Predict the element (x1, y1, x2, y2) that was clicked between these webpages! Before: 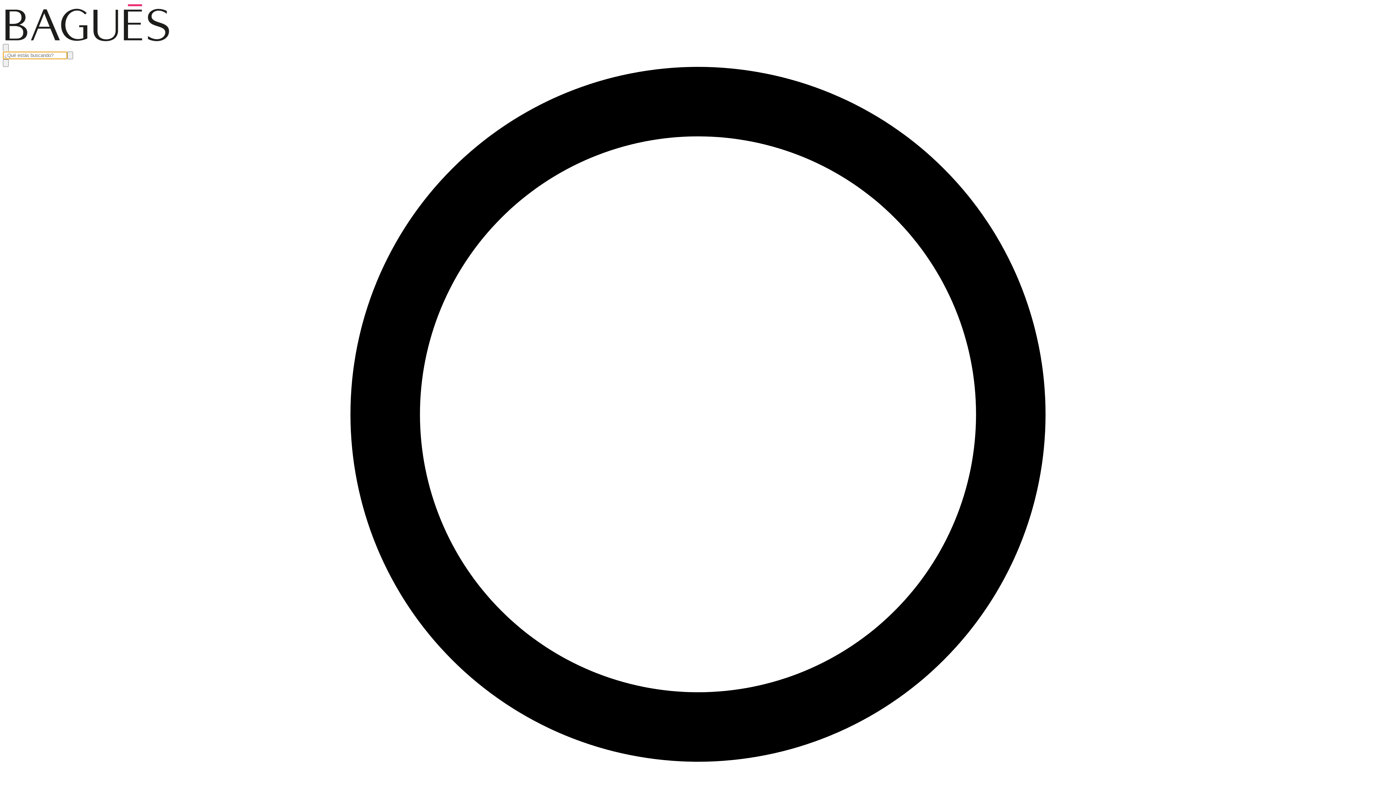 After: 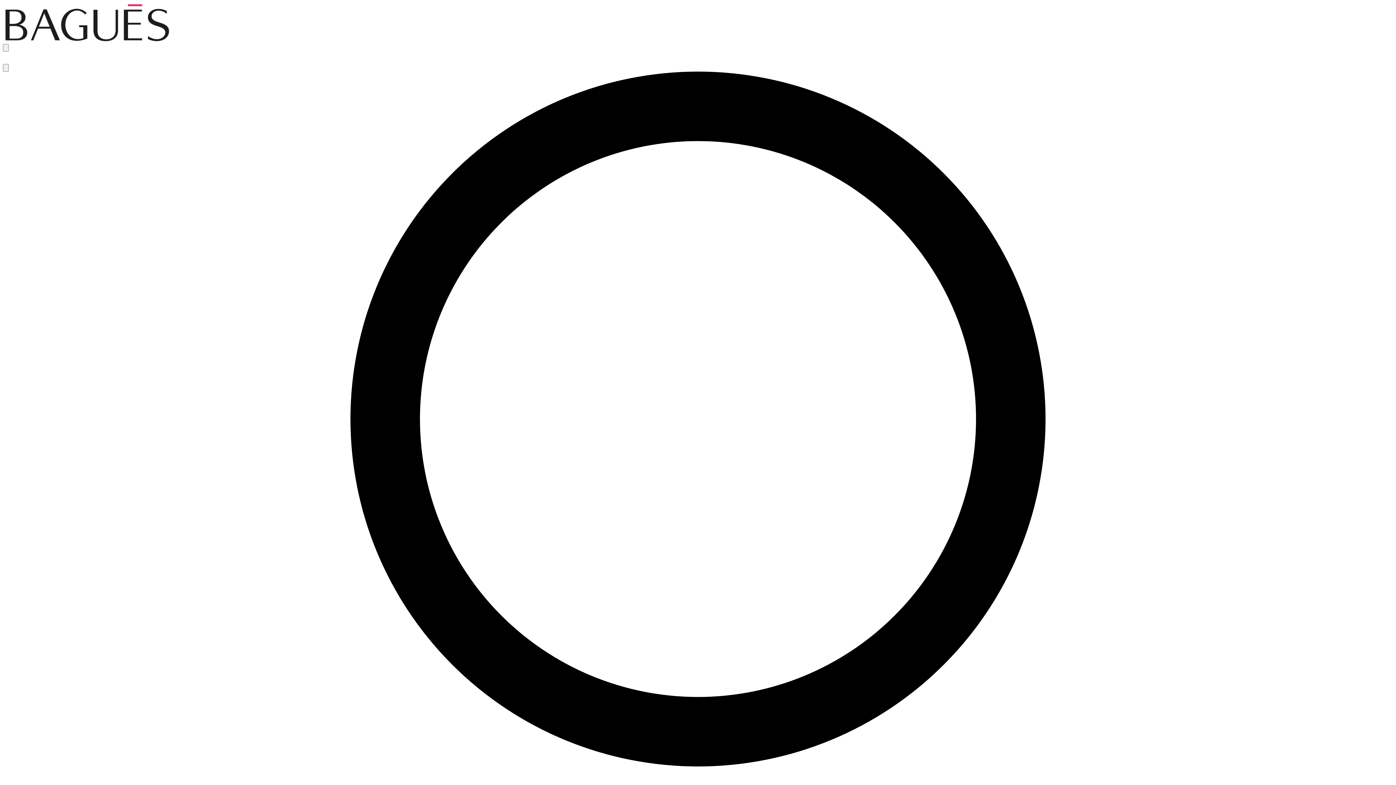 Action: bbox: (2, 37, 171, 43) label: BAGUÉS